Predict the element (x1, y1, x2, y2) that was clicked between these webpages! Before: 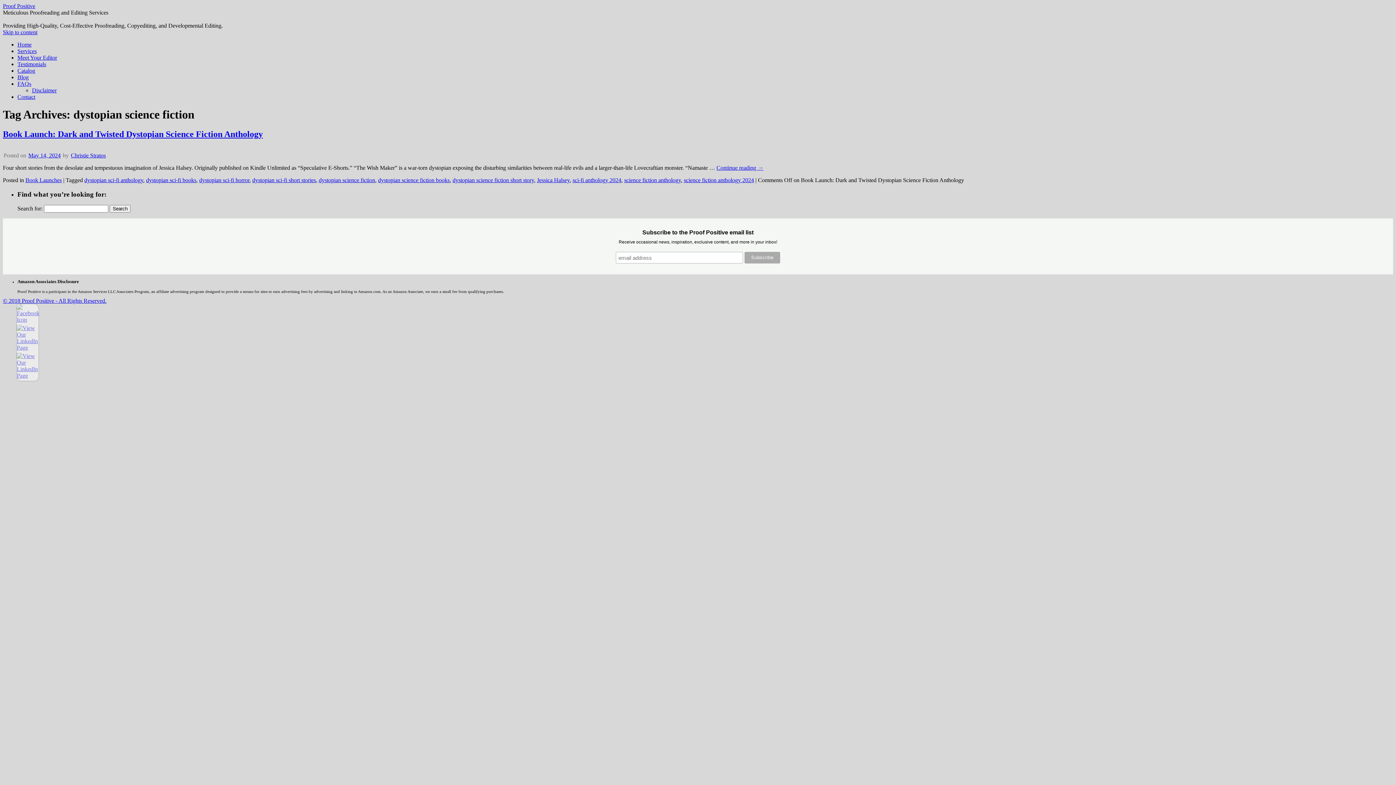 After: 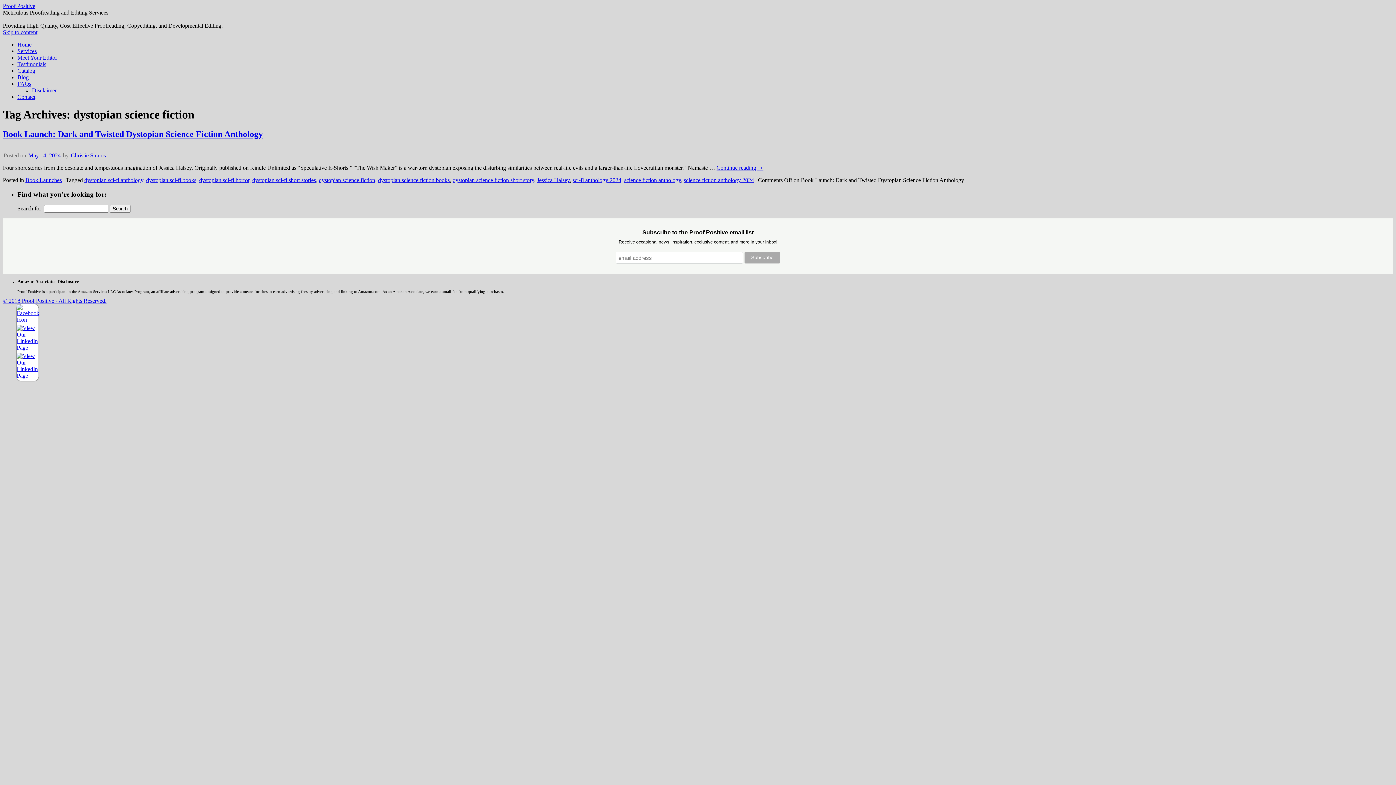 Action: bbox: (16, 316, 39, 322)